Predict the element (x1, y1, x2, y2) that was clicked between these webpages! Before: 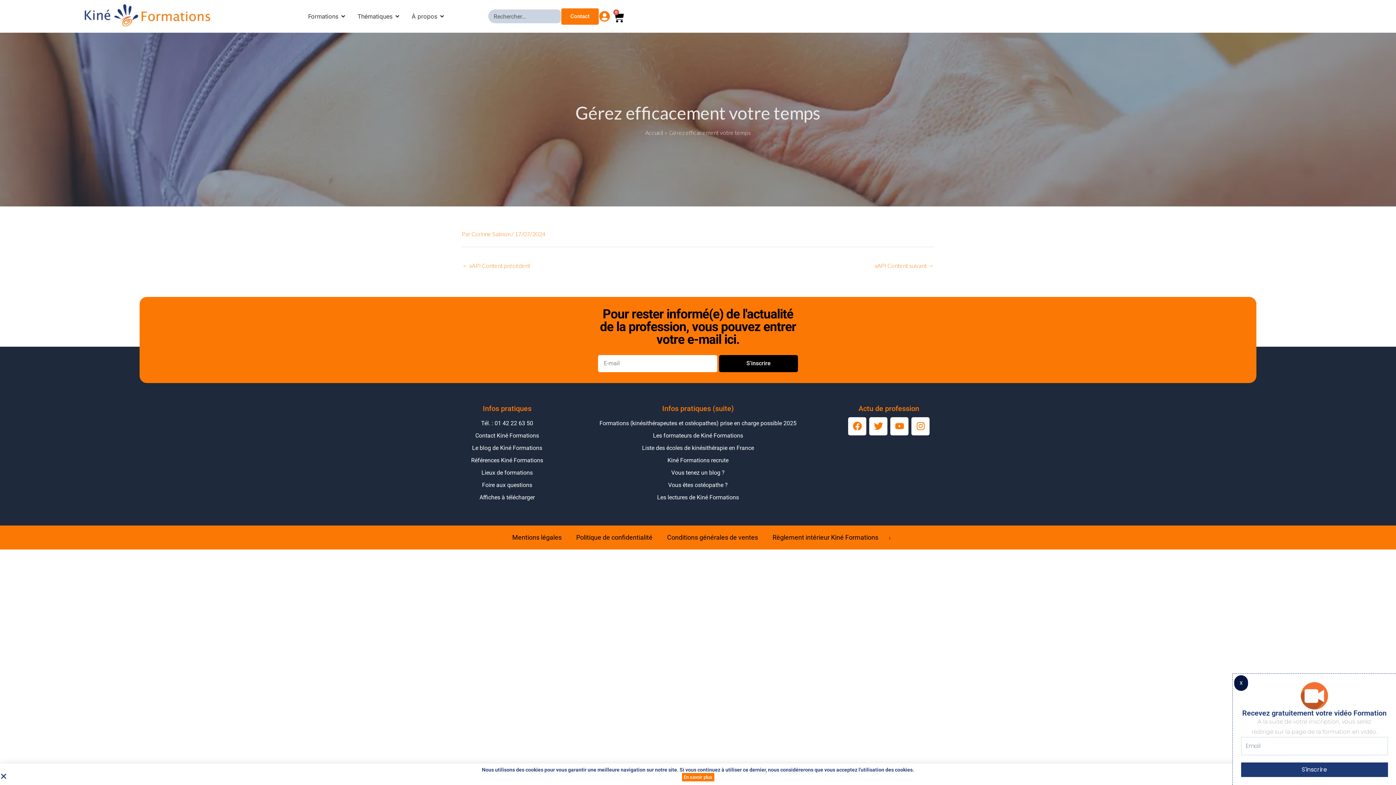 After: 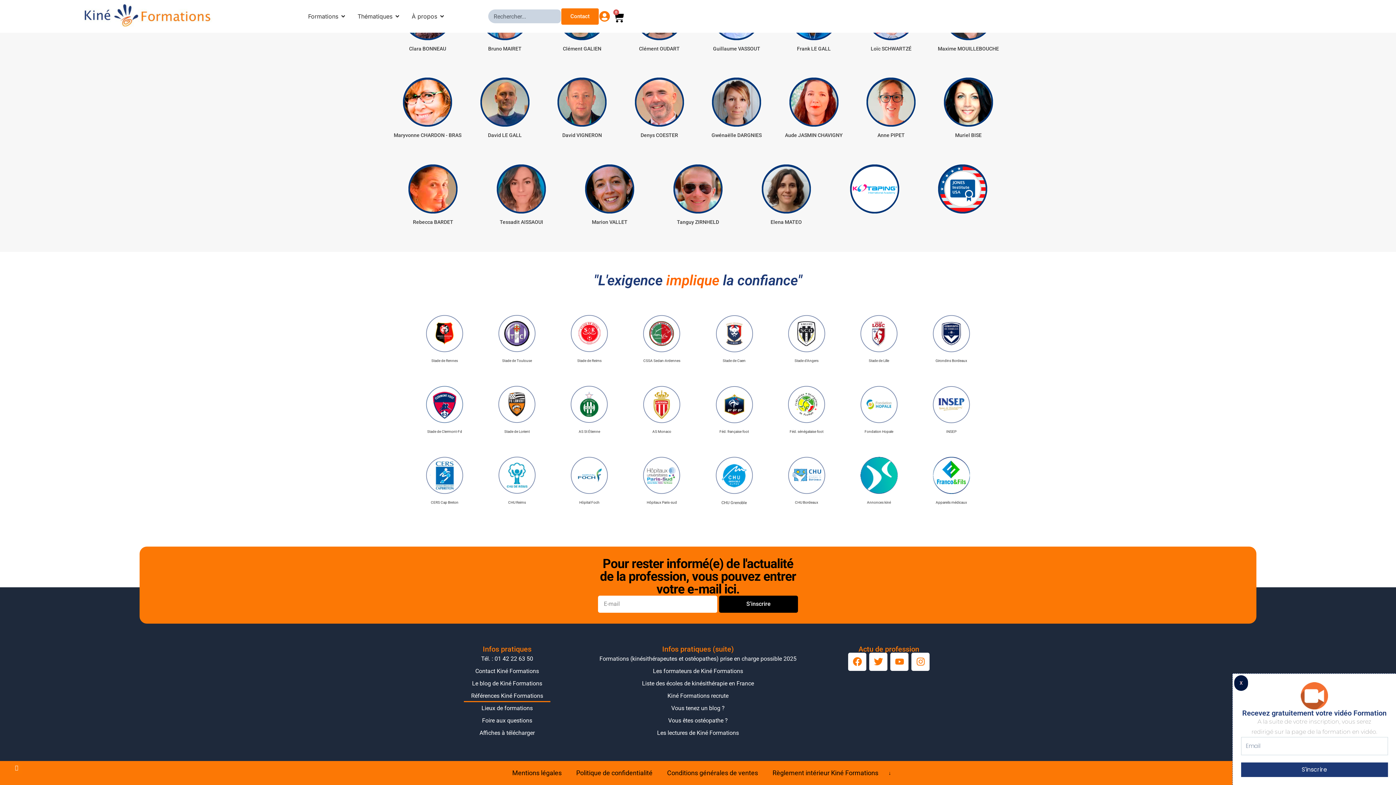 Action: label: Références Kiné Formations bbox: (464, 454, 550, 466)